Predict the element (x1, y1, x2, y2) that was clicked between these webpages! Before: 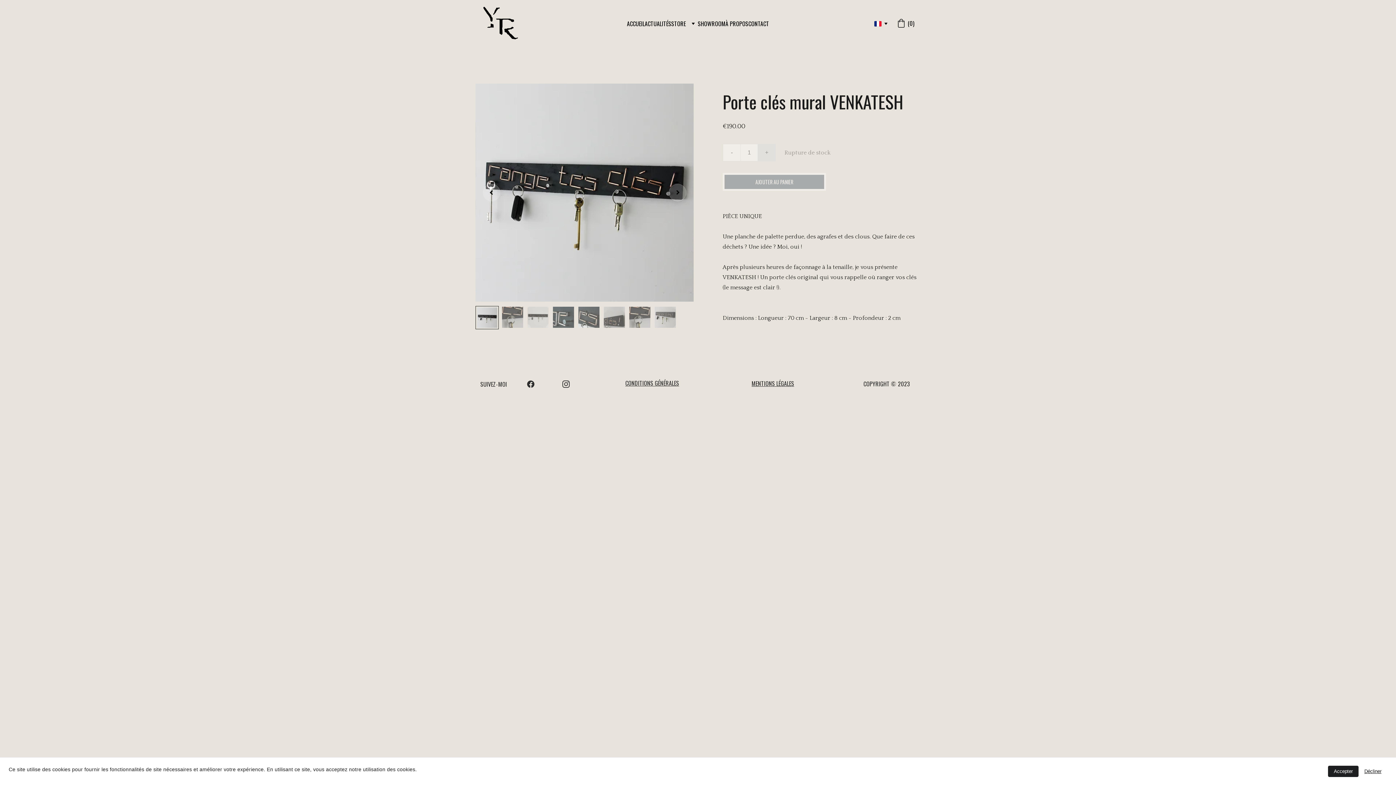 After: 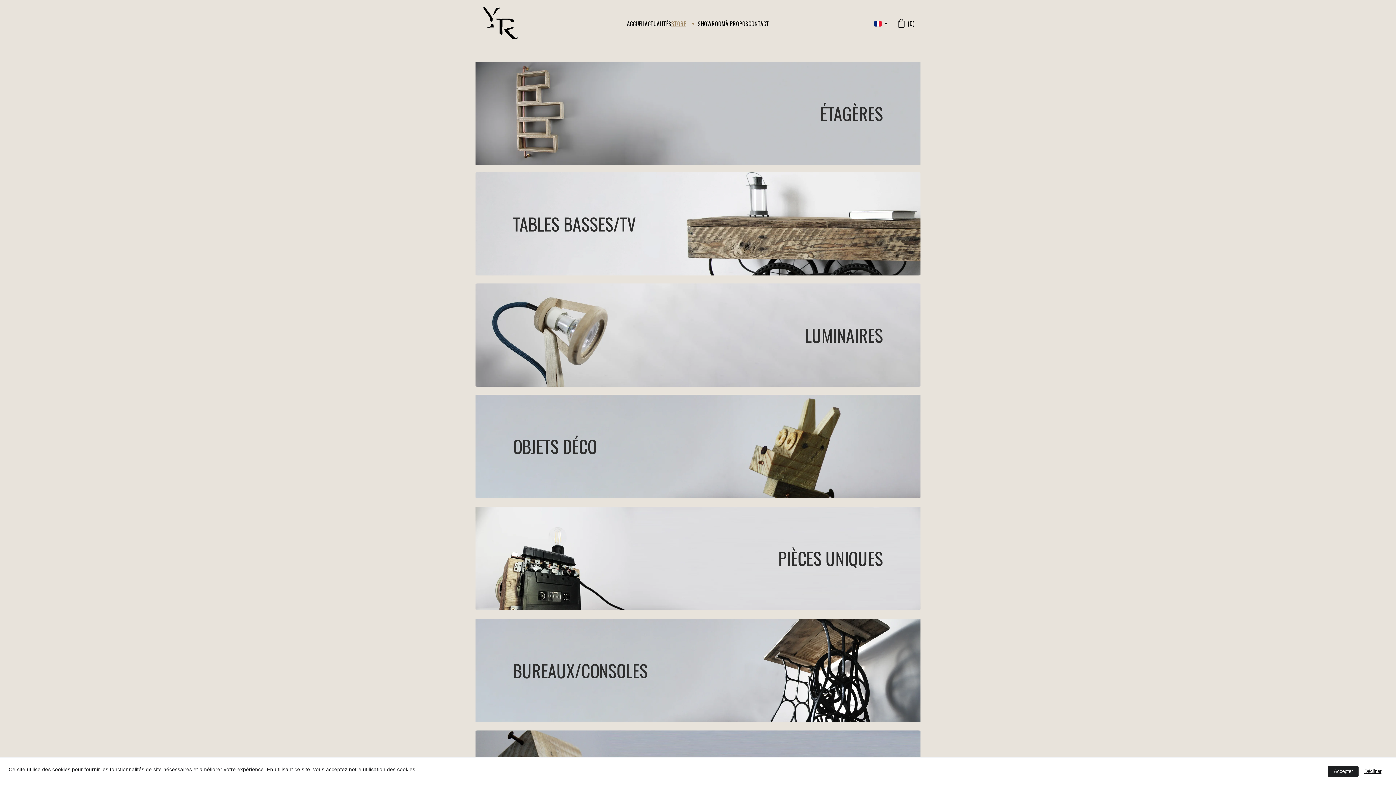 Action: label: STORE bbox: (671, 18, 686, 28)